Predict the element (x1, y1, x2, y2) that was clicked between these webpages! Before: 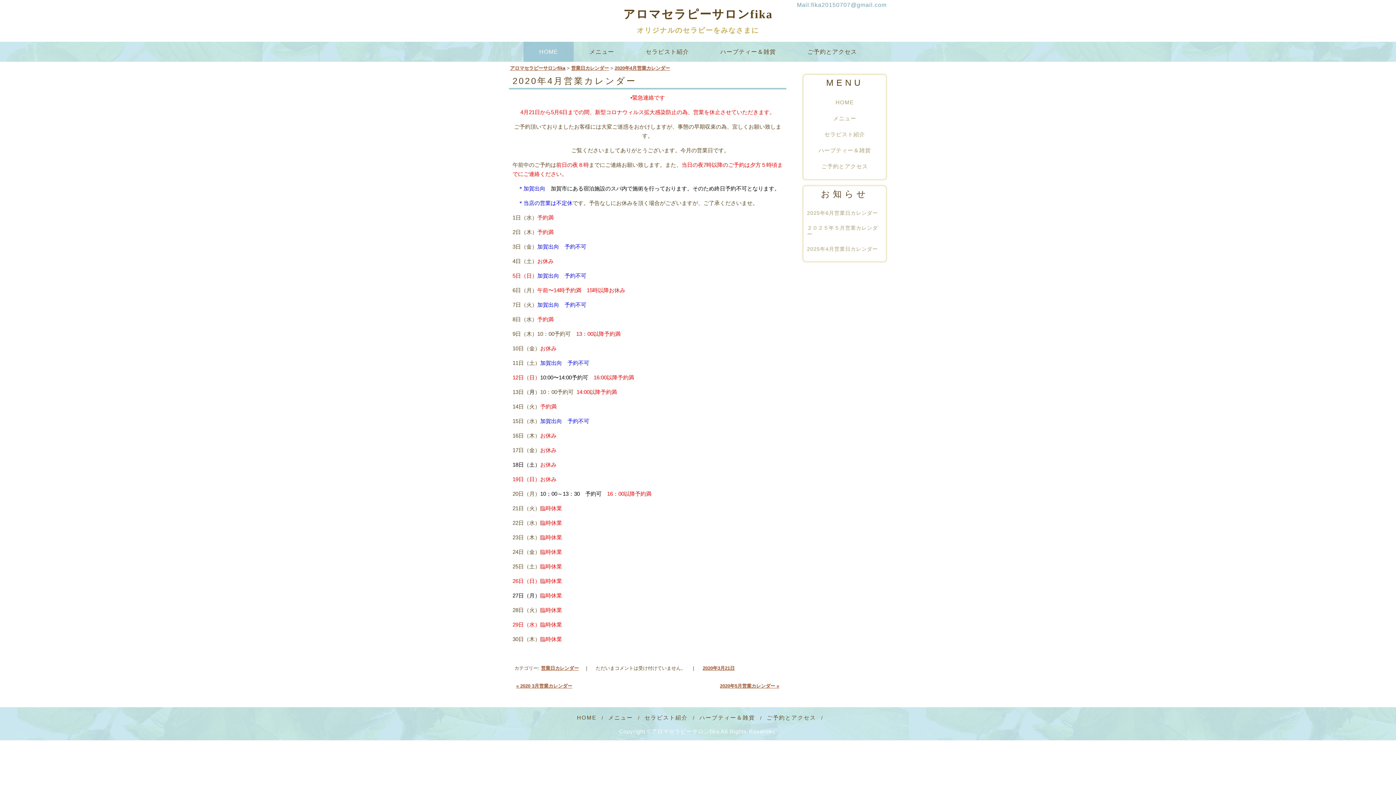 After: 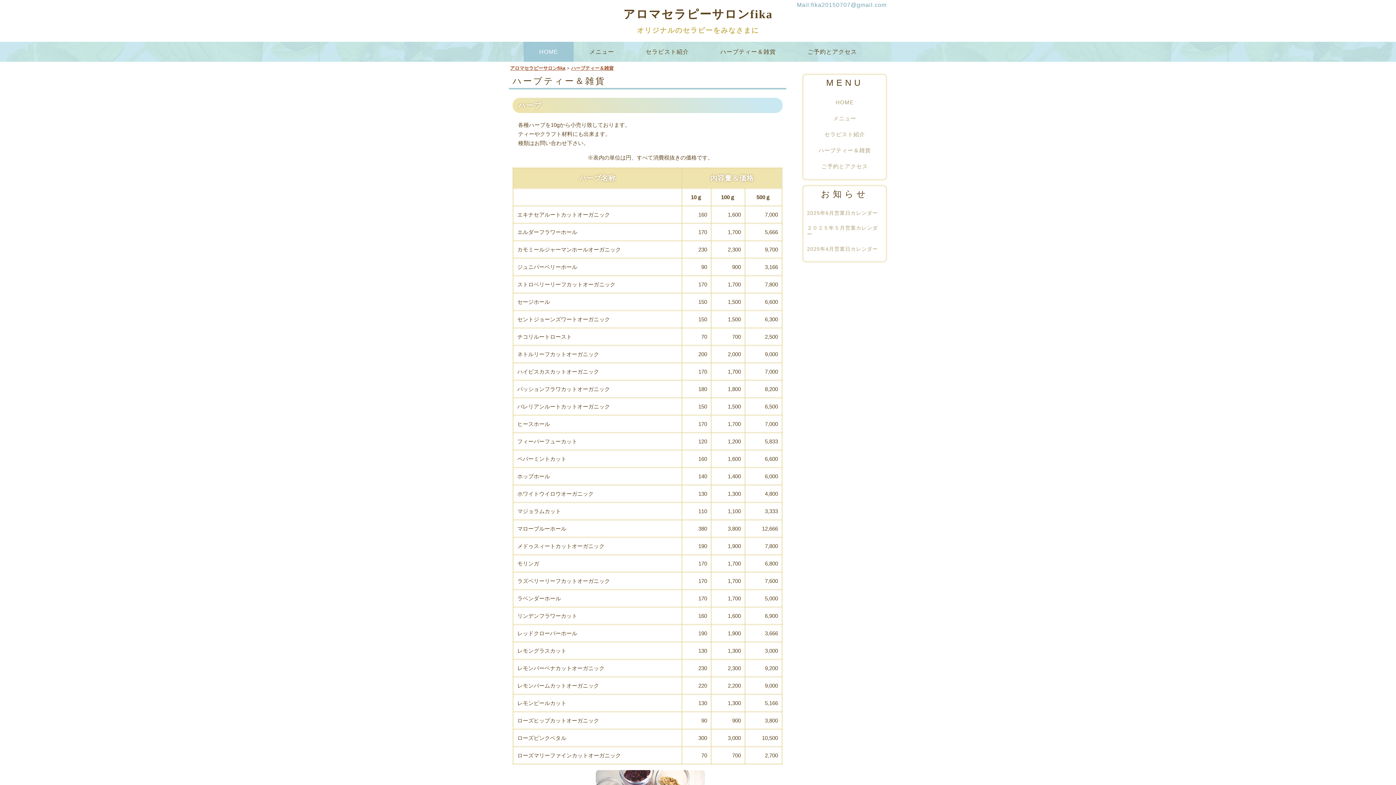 Action: label: ハーブティー＆雑貨 bbox: (803, 143, 886, 157)